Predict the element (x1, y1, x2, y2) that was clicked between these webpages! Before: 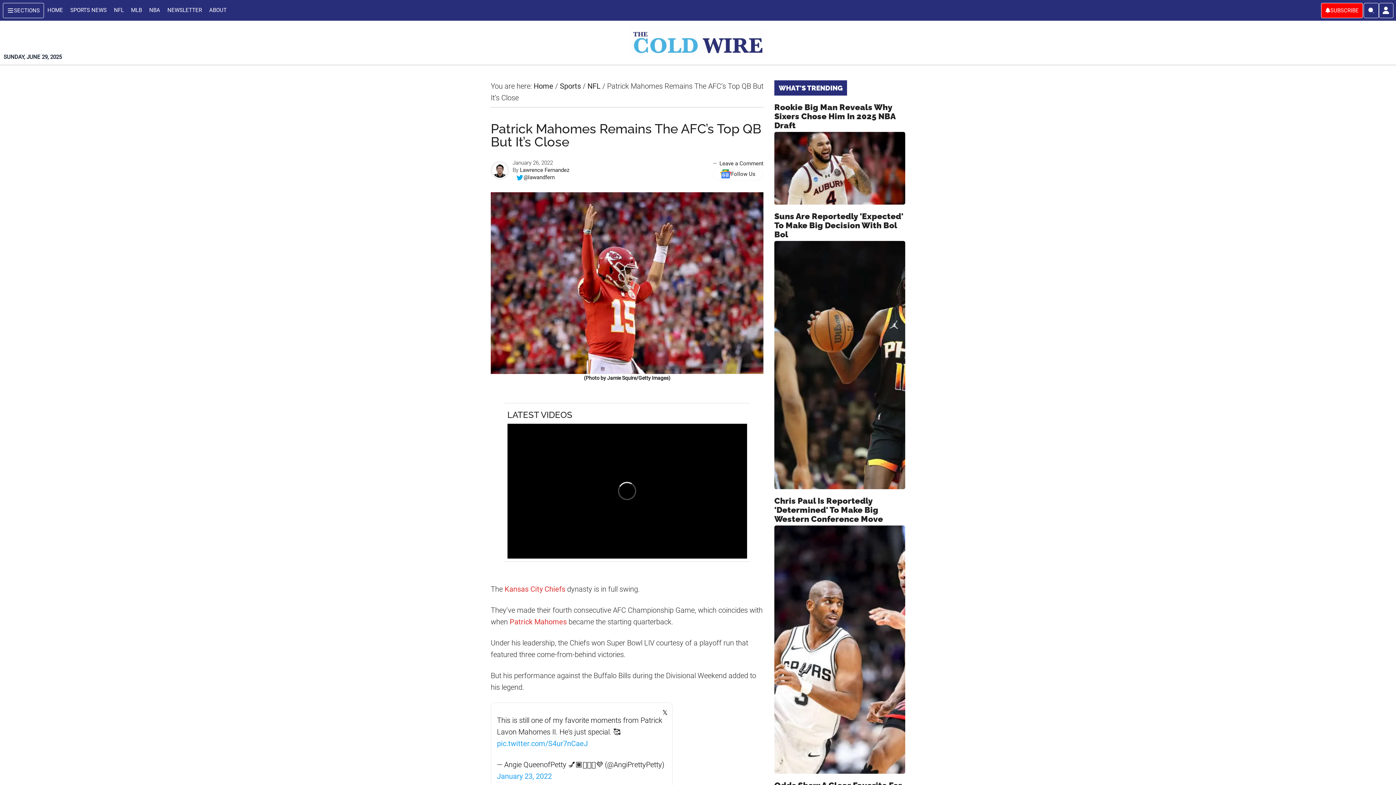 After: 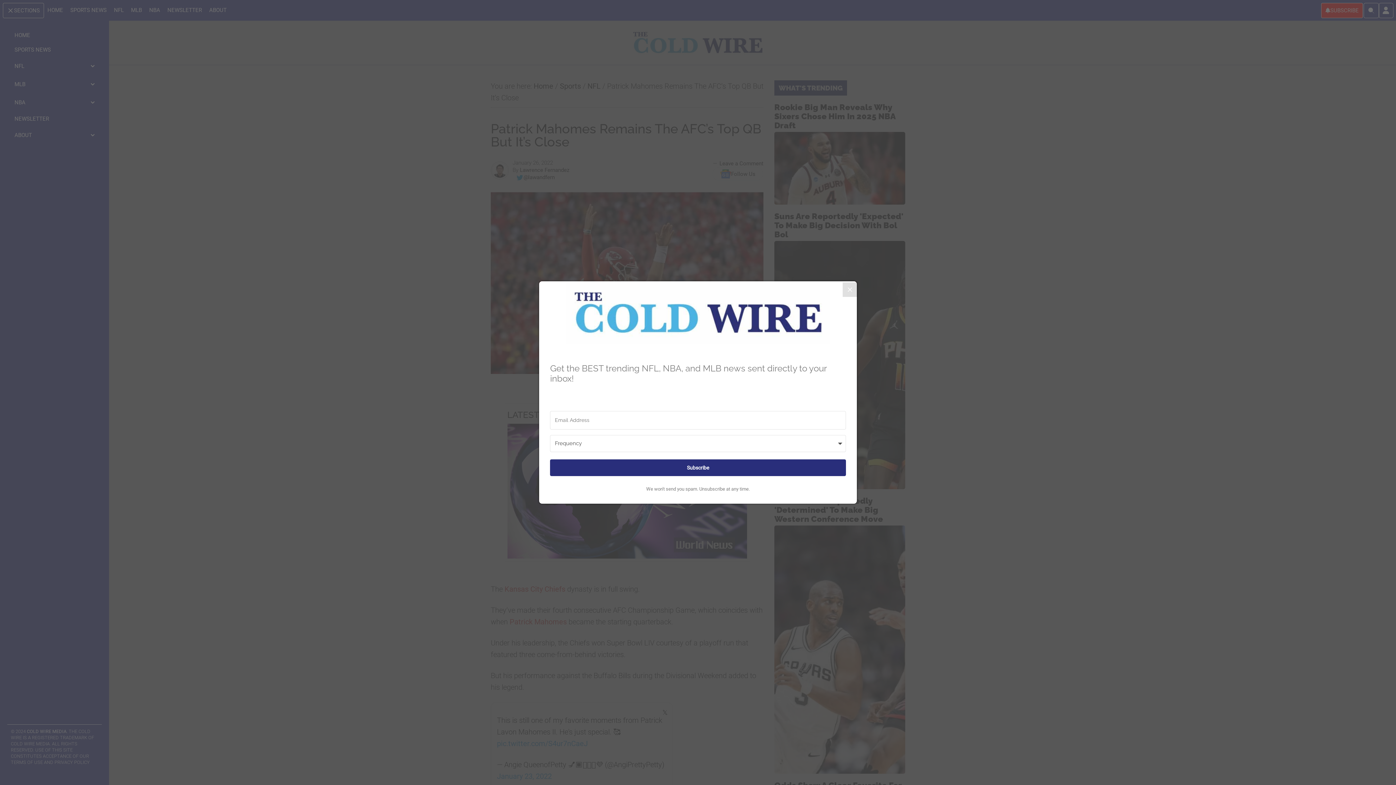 Action: bbox: (2, 2, 43, 18) label: Open Menu